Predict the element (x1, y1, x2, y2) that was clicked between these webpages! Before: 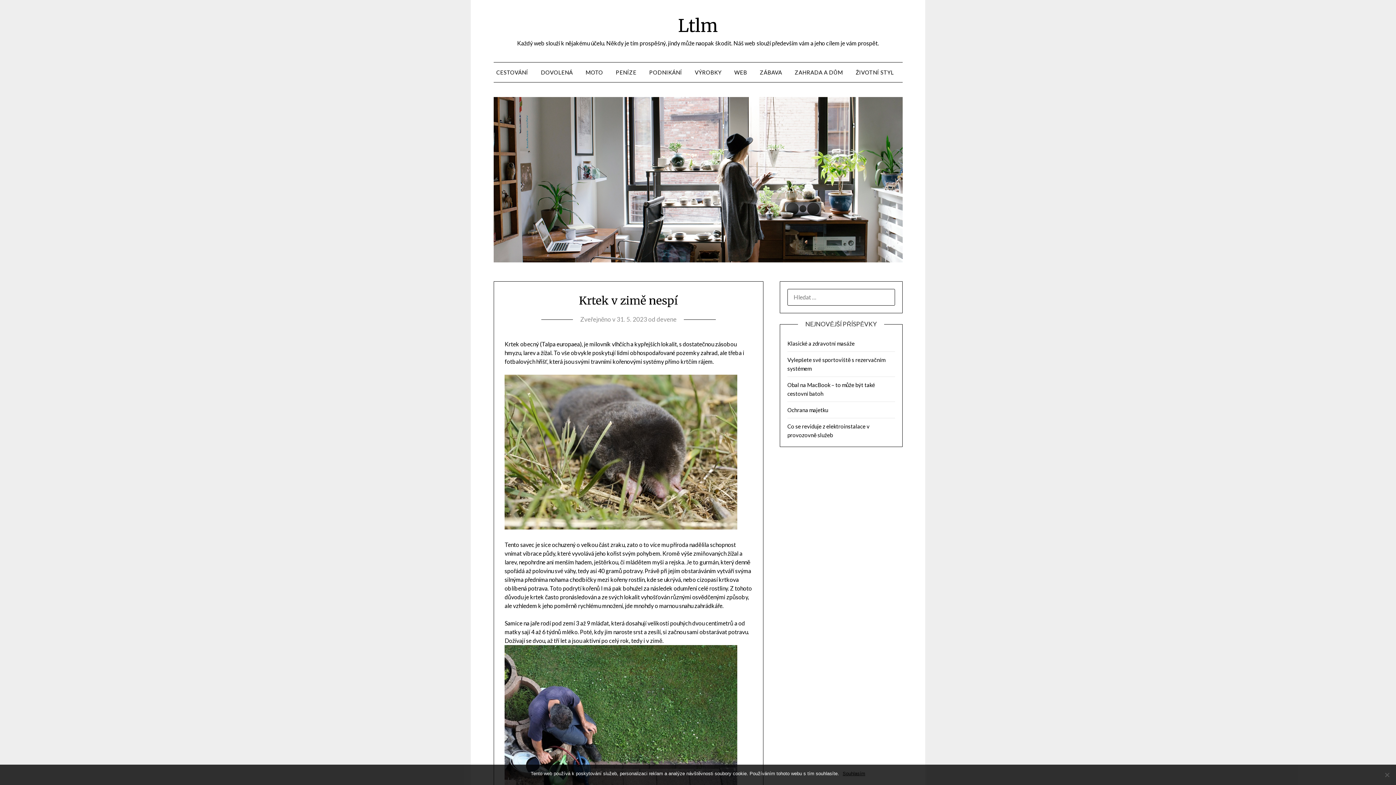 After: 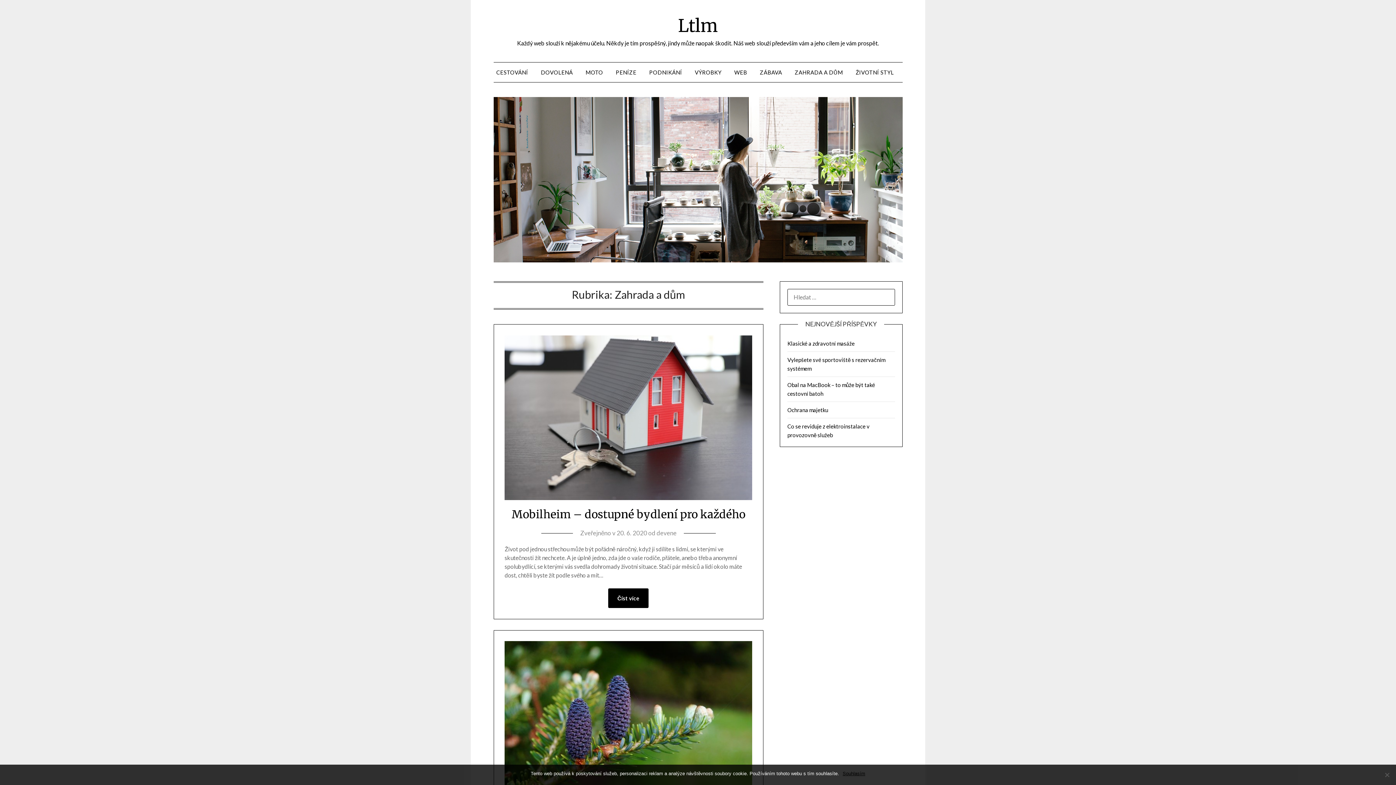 Action: bbox: (789, 62, 849, 82) label: ZAHRADA A DŮM